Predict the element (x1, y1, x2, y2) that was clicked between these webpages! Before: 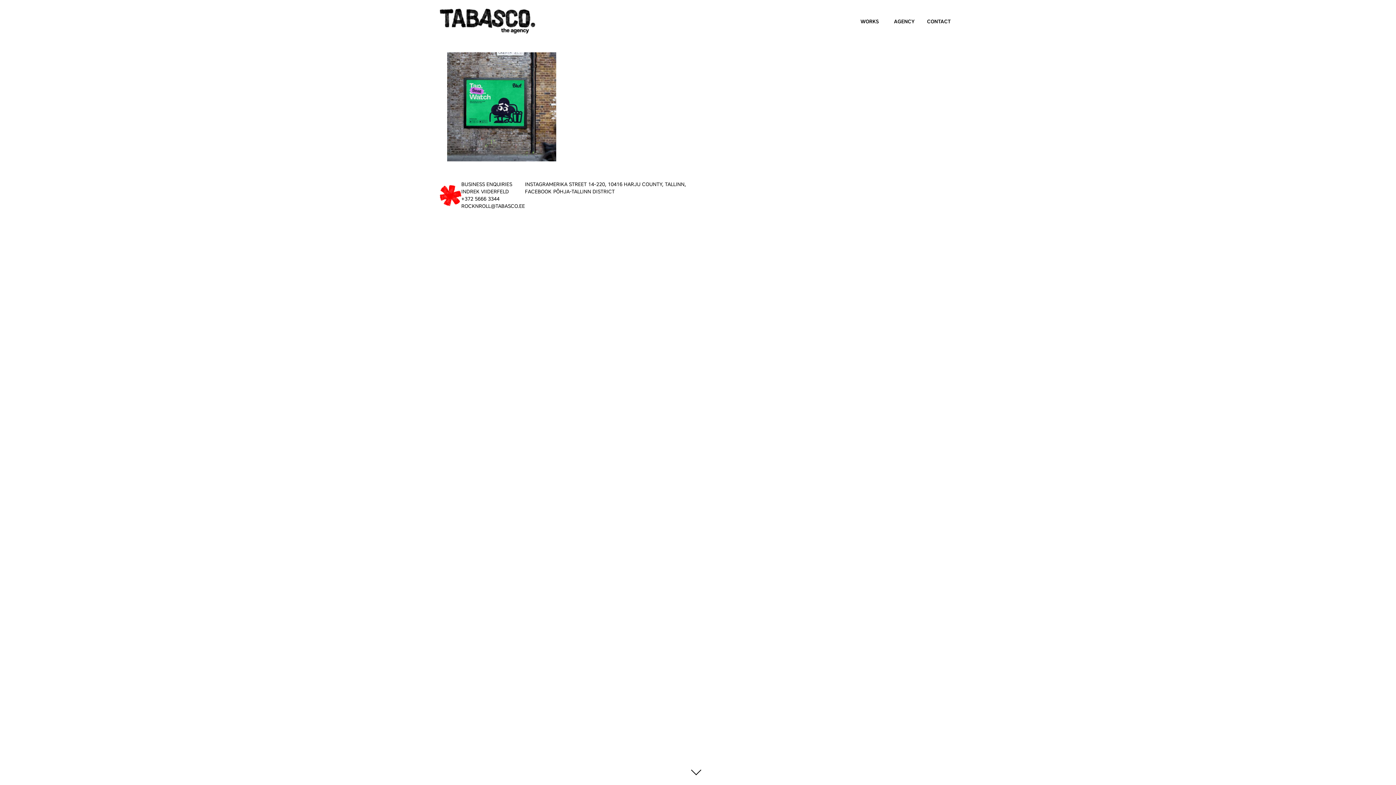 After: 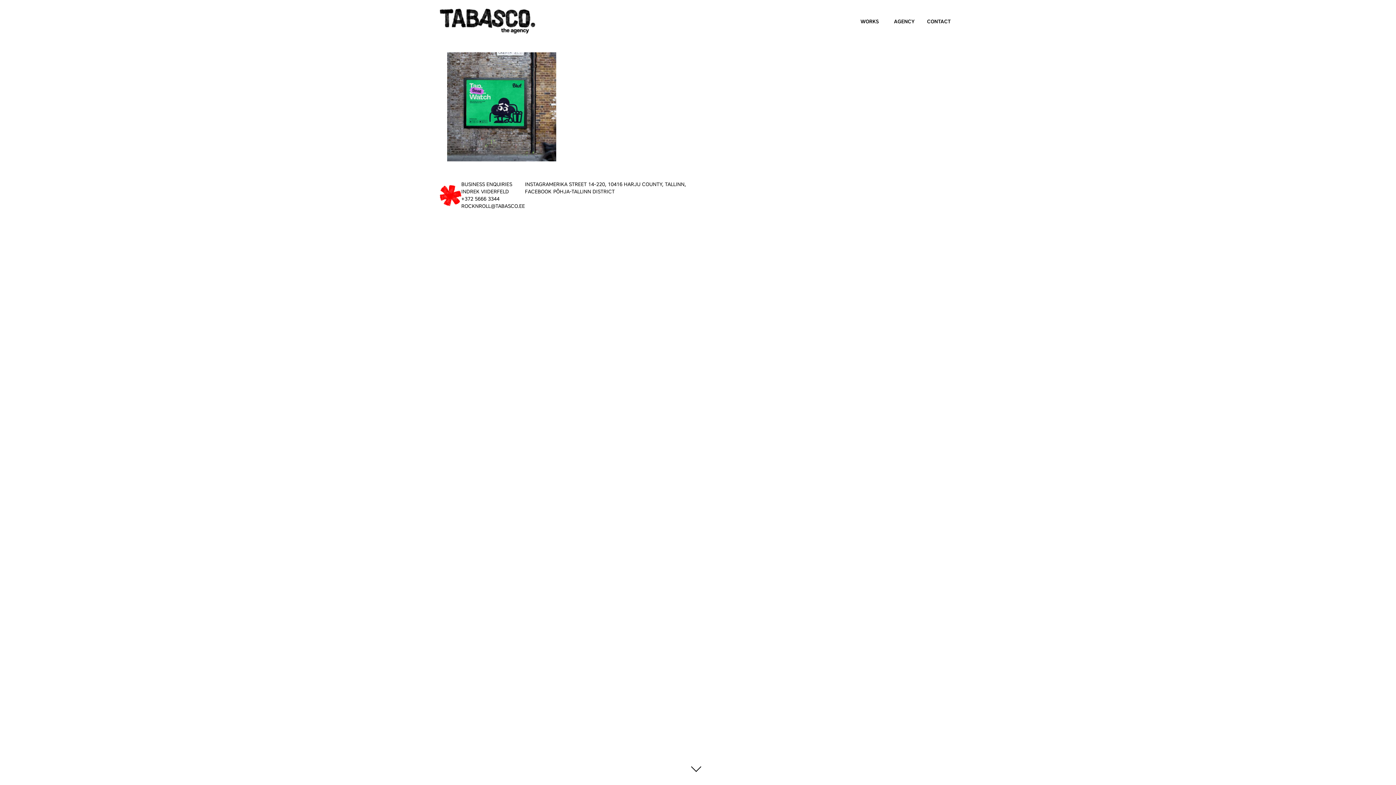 Action: label: FACEBOOK bbox: (525, 188, 551, 194)